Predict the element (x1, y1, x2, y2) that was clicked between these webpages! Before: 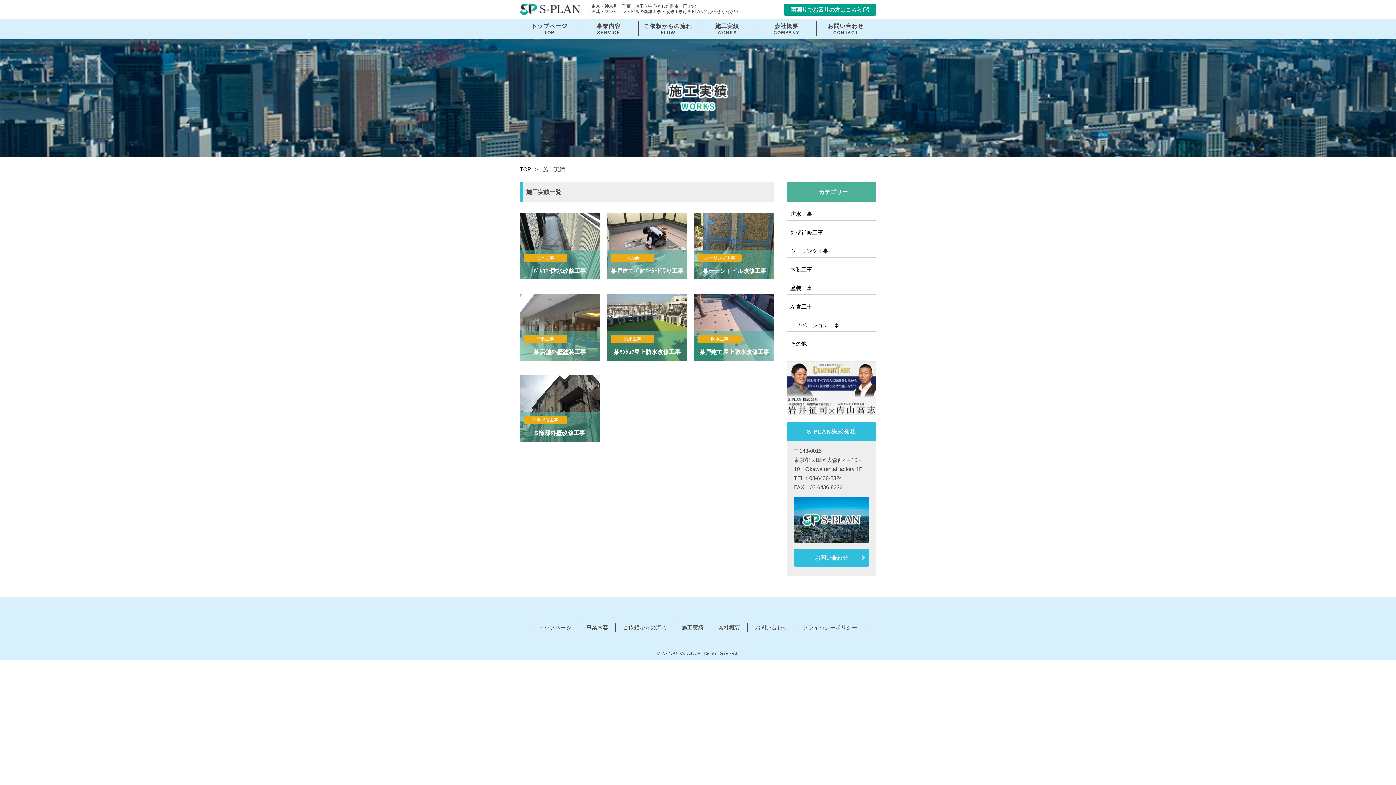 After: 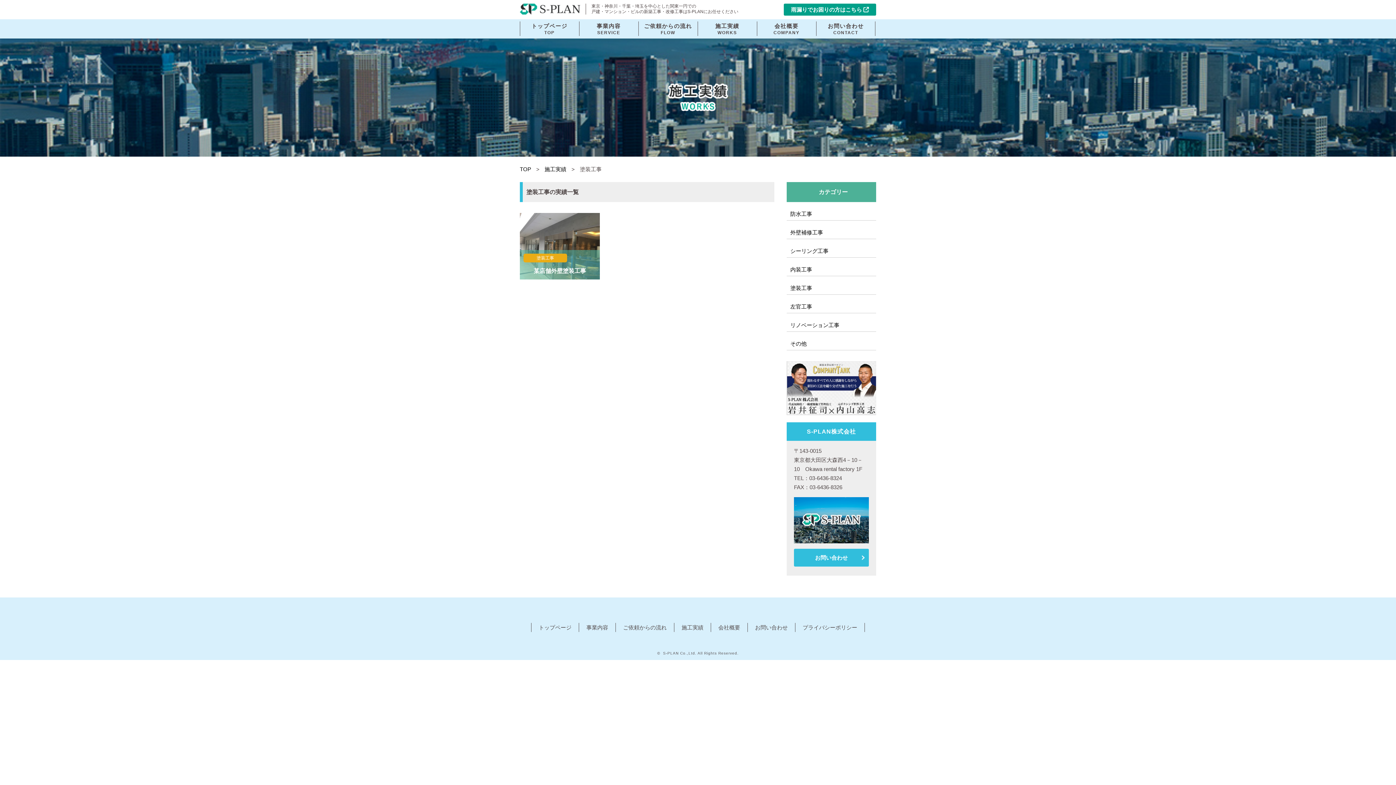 Action: label: 塗装工事 bbox: (790, 285, 812, 291)